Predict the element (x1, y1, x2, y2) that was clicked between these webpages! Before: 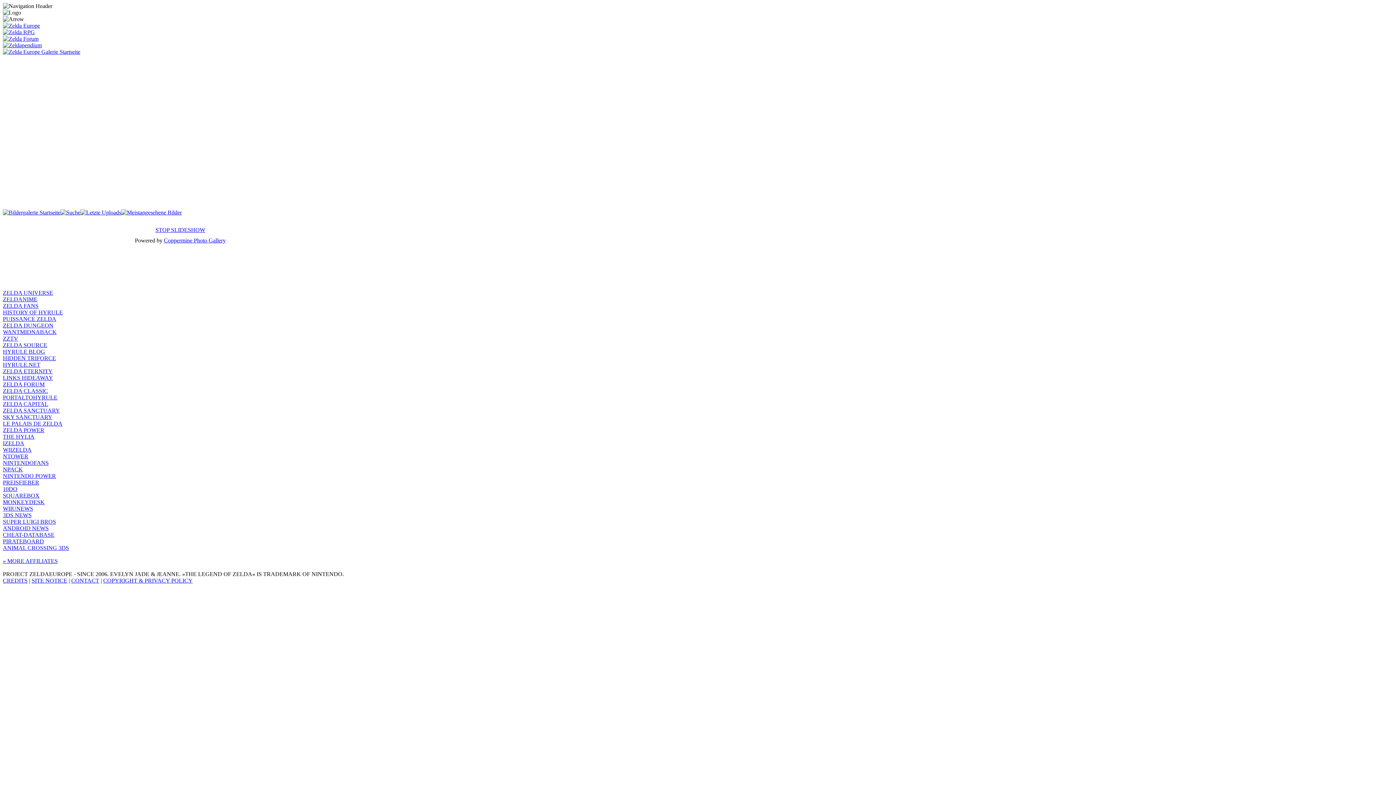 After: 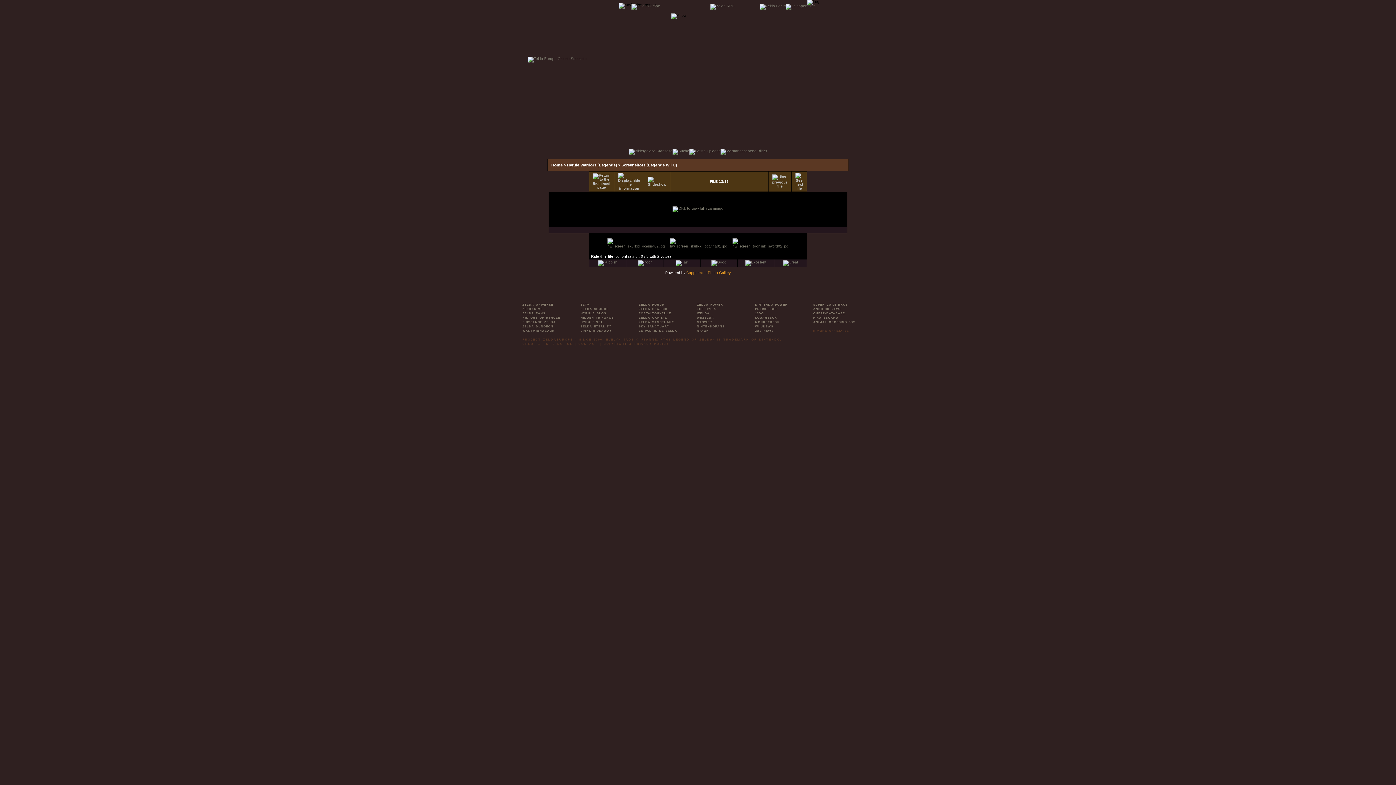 Action: label: STOP SLIDESHOW bbox: (155, 232, 205, 238)